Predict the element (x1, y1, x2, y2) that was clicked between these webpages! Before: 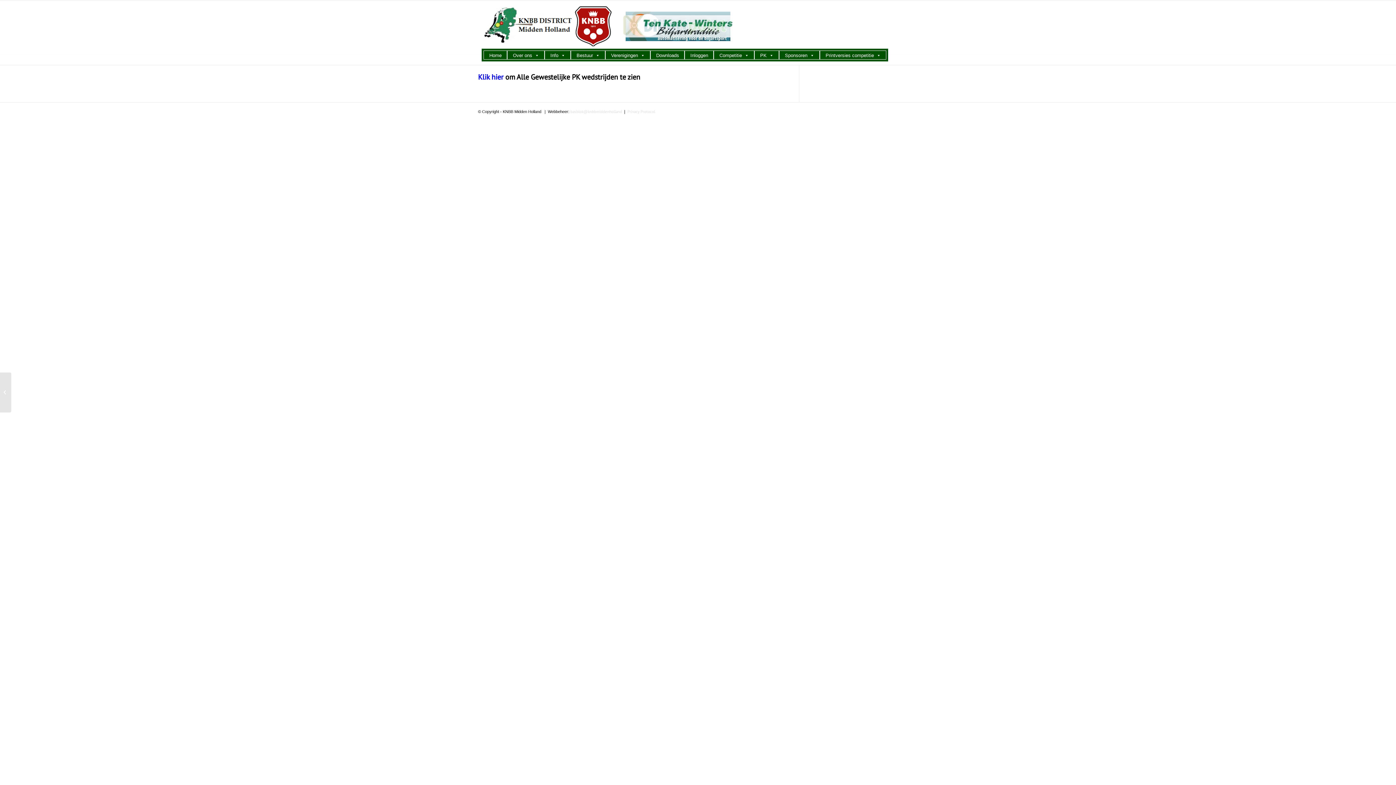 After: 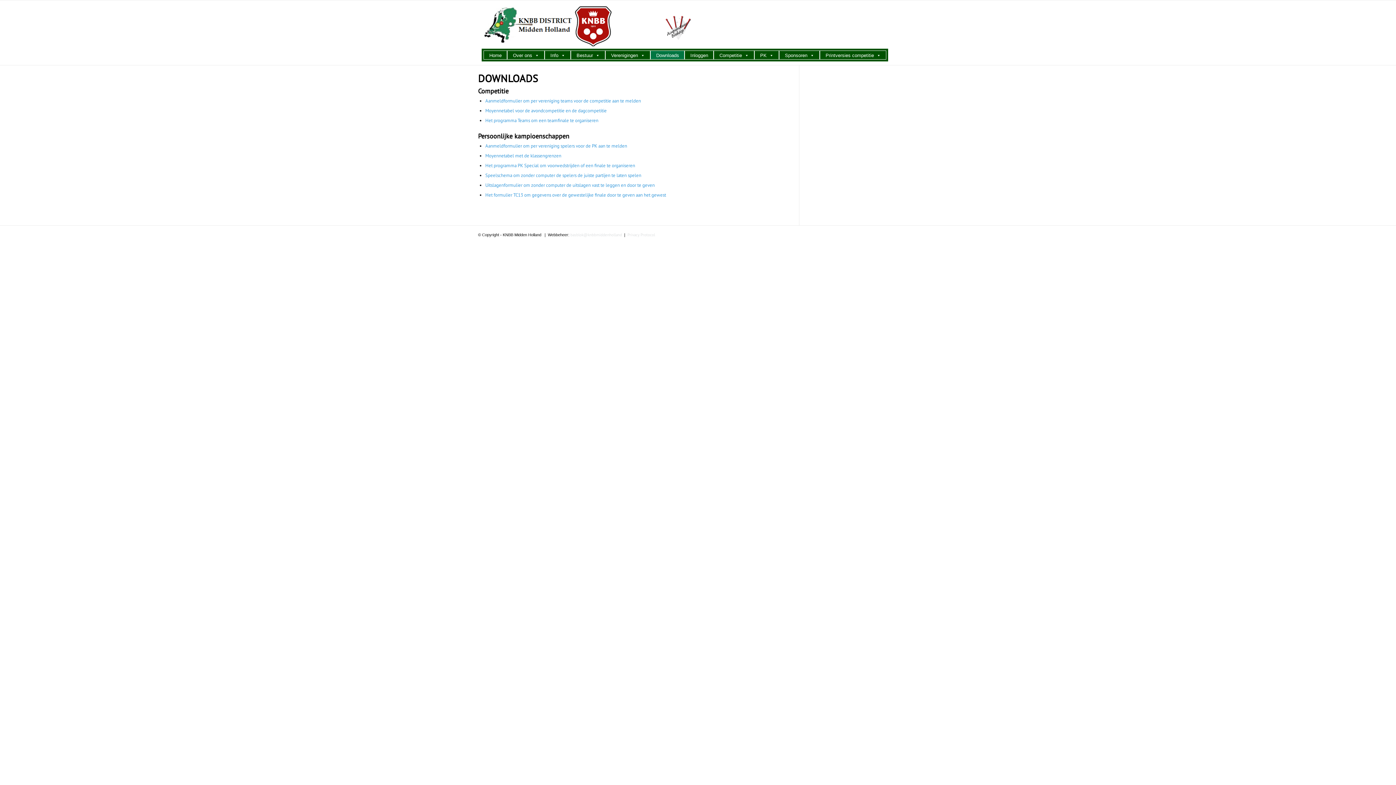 Action: bbox: (650, 50, 684, 59) label: Downloads